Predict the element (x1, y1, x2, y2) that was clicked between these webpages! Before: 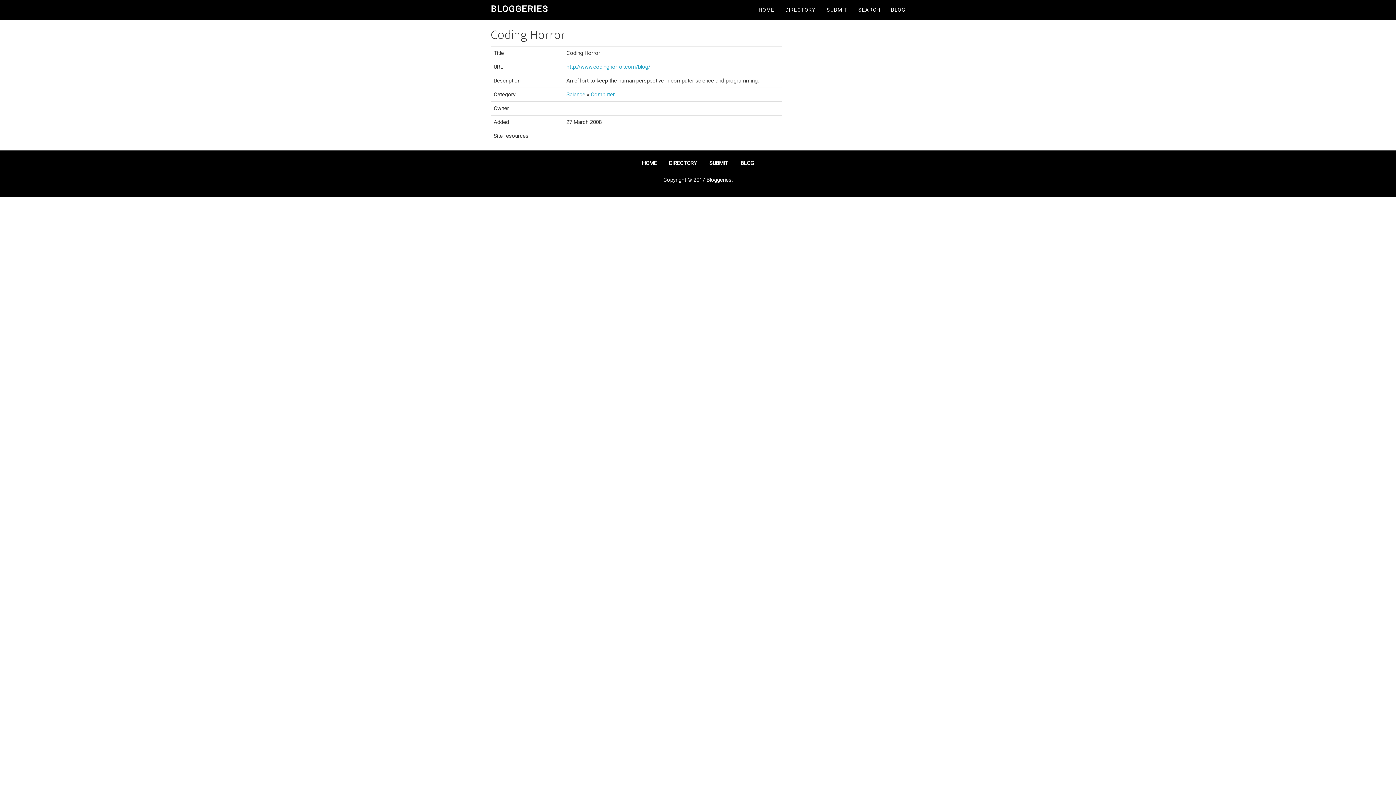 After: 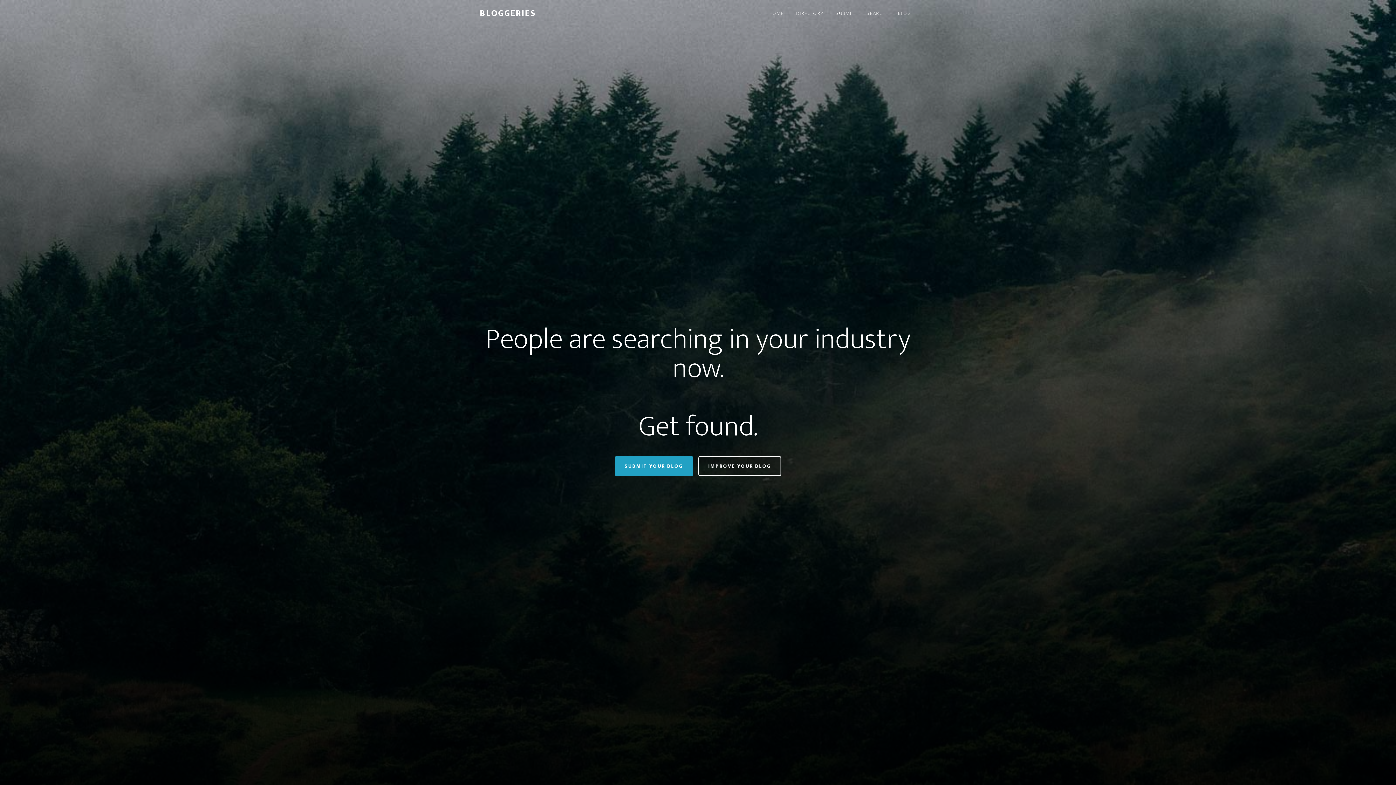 Action: label: HOME bbox: (753, 0, 780, 20)